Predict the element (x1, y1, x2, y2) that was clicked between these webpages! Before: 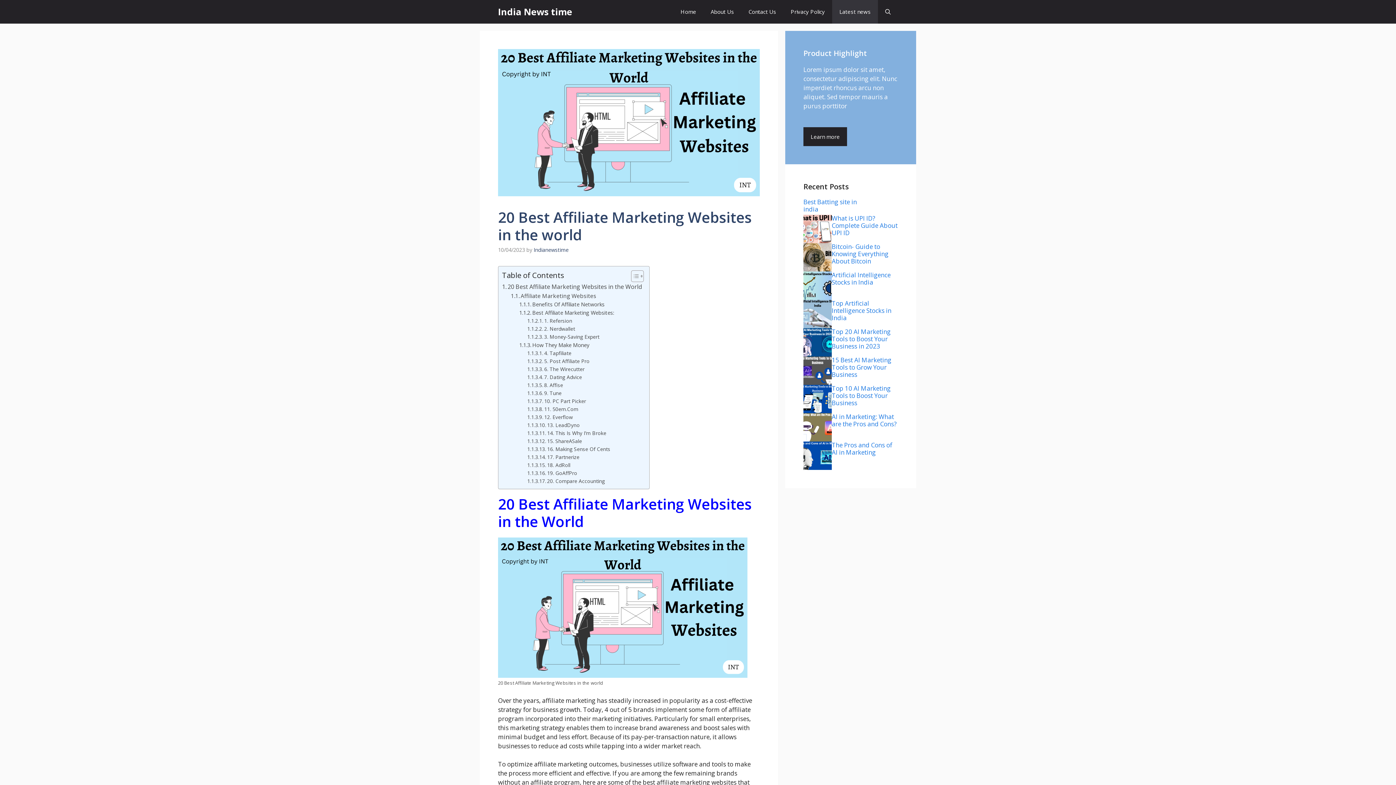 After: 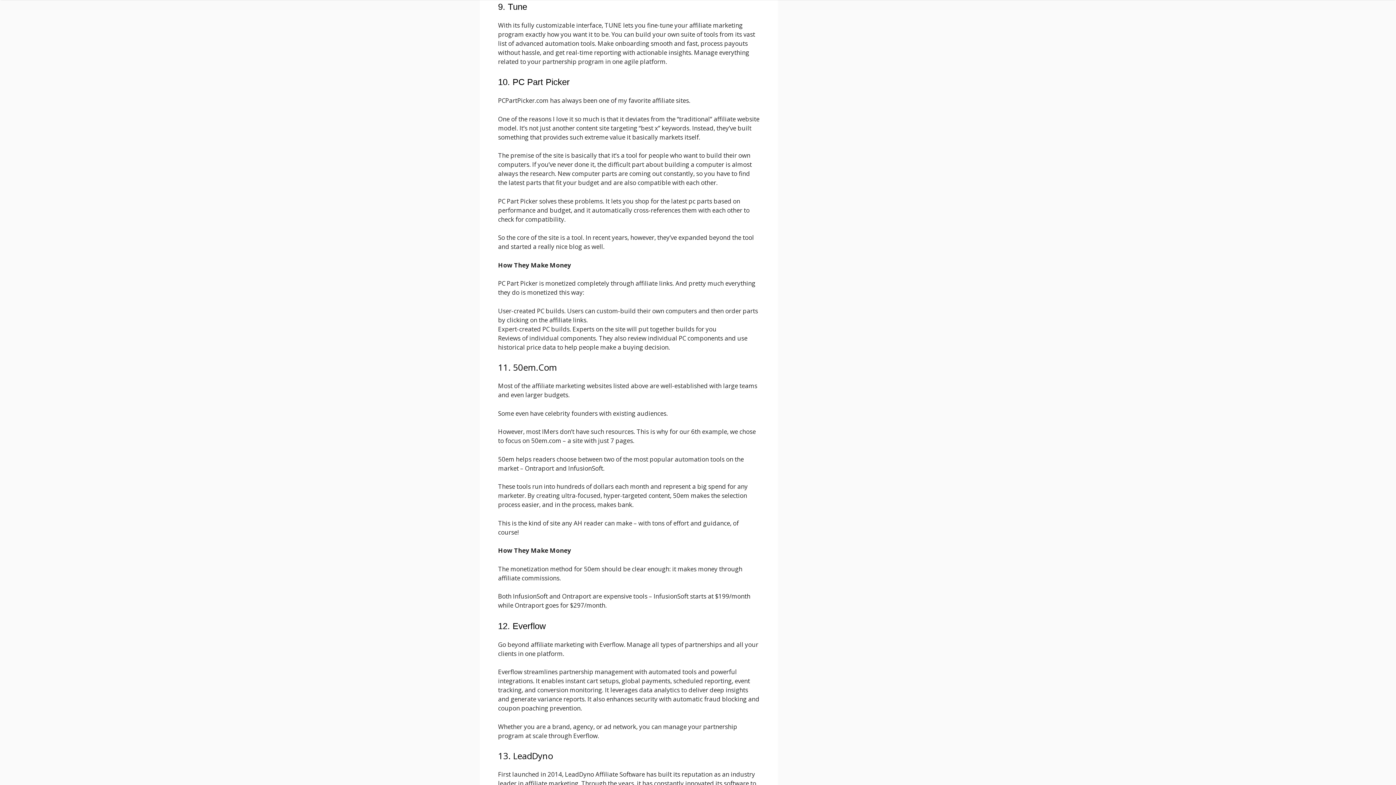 Action: label: 9. Tune bbox: (527, 389, 561, 397)